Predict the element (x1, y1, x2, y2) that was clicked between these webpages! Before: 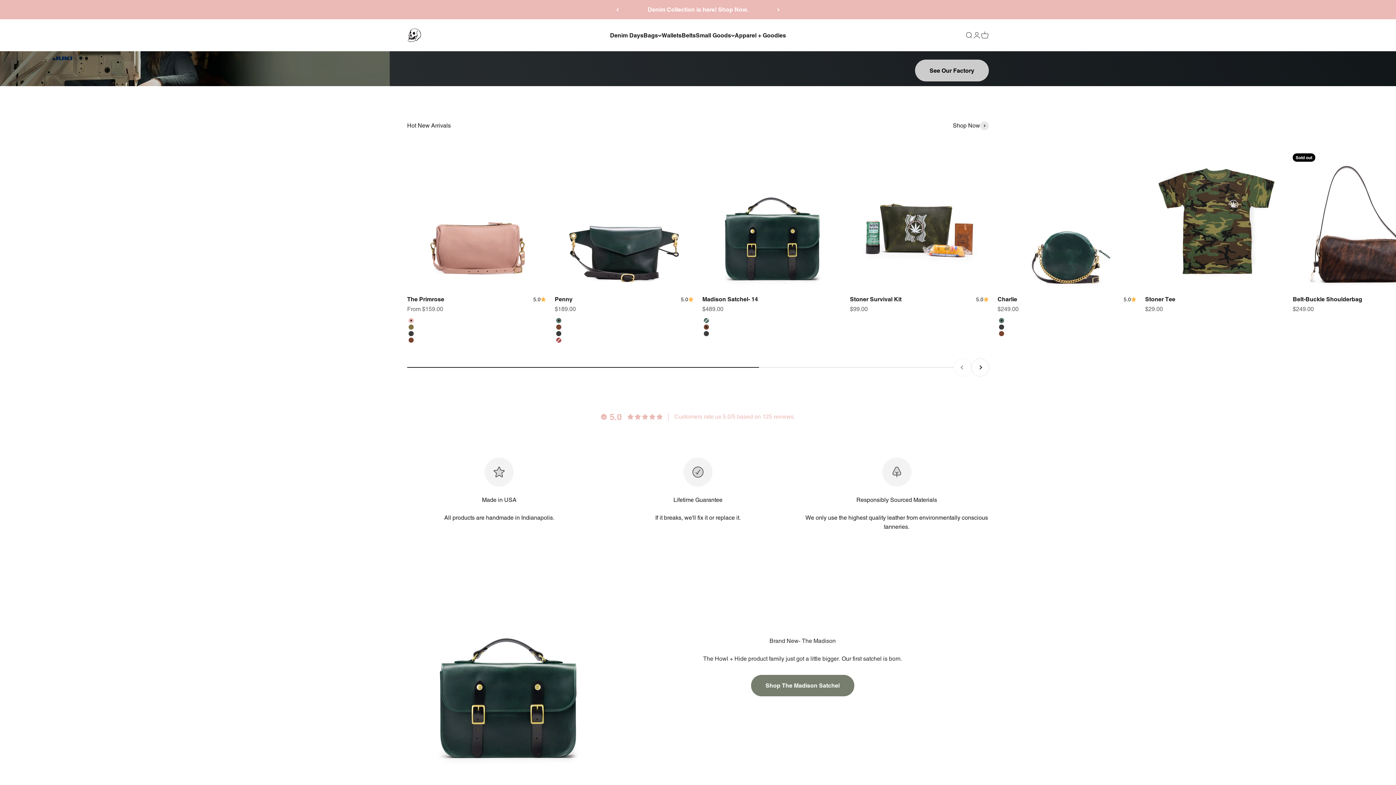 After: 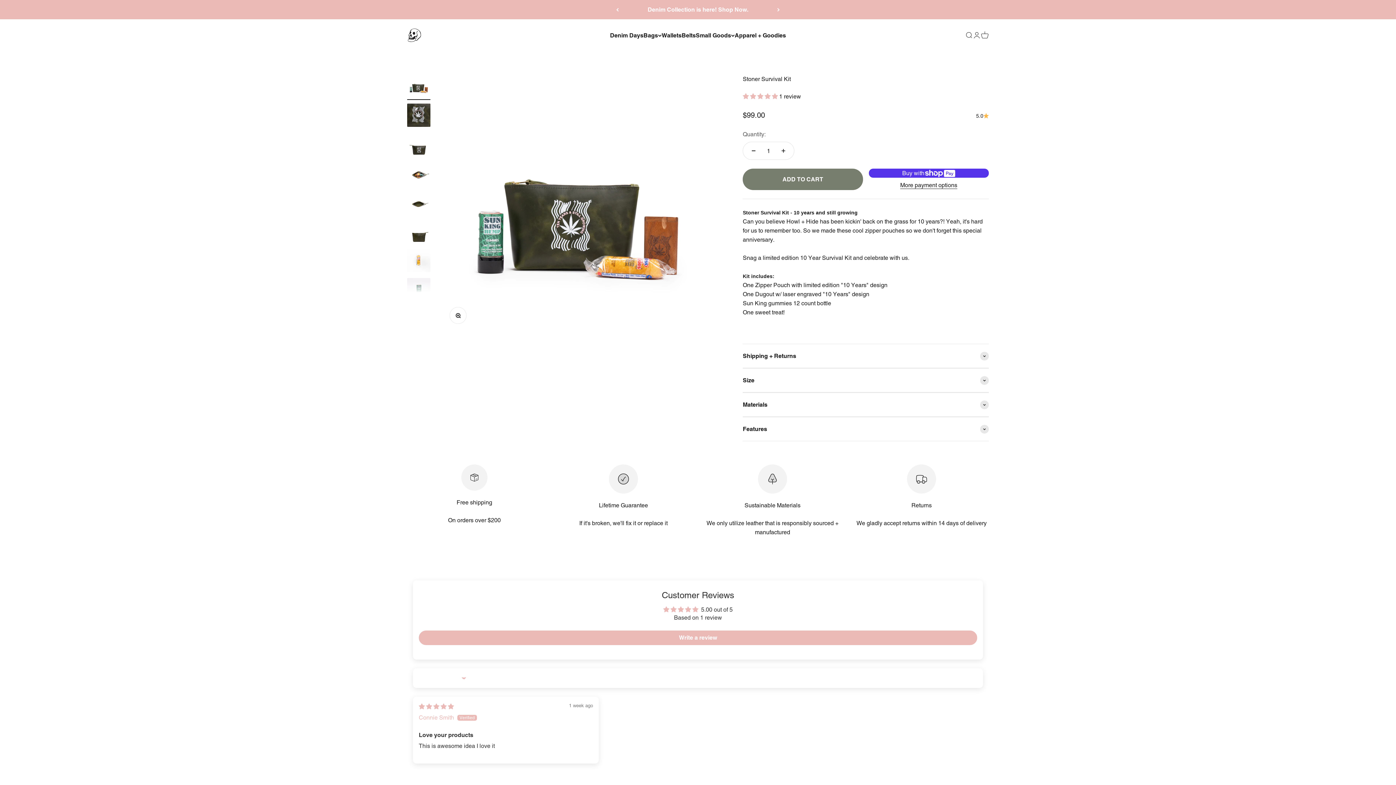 Action: bbox: (850, 296, 901, 302) label: Stoner Survival Kit